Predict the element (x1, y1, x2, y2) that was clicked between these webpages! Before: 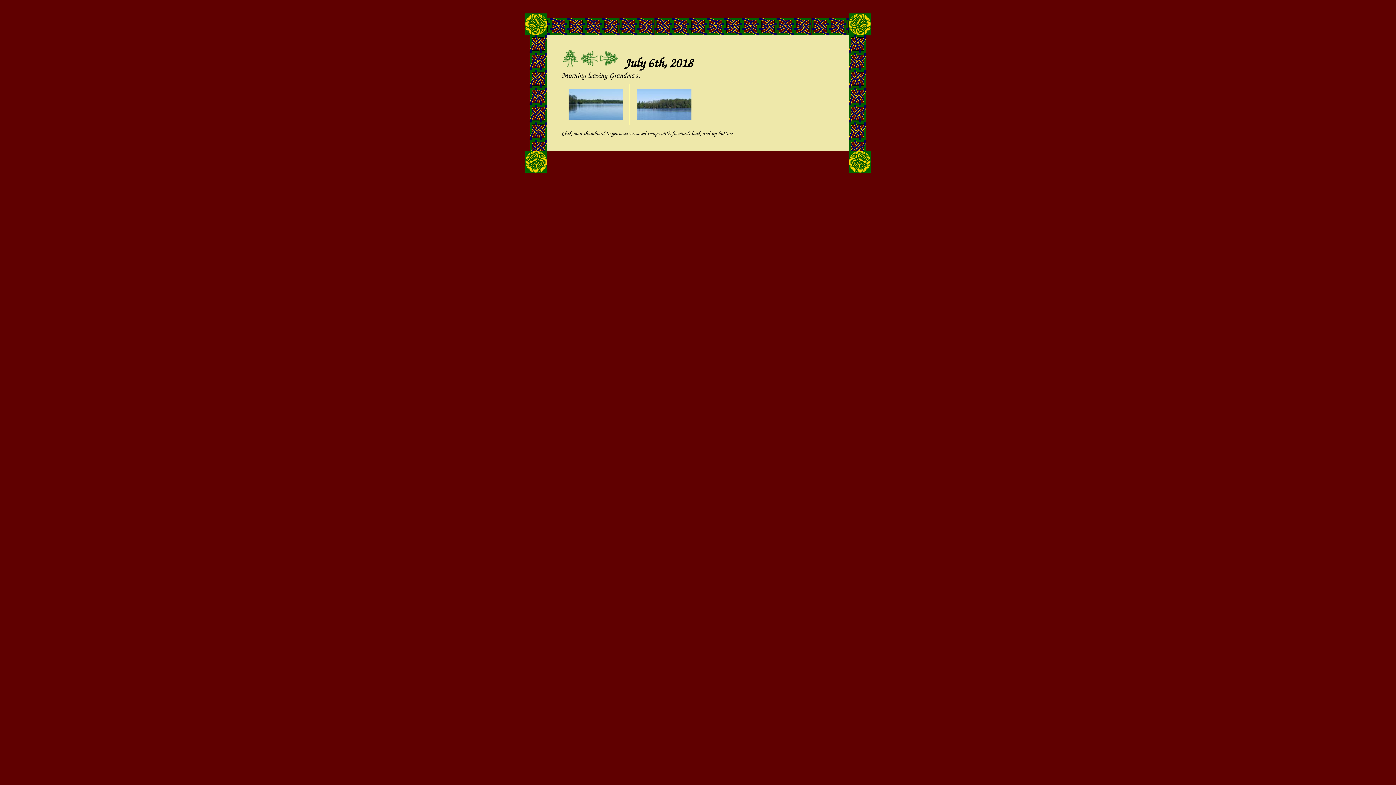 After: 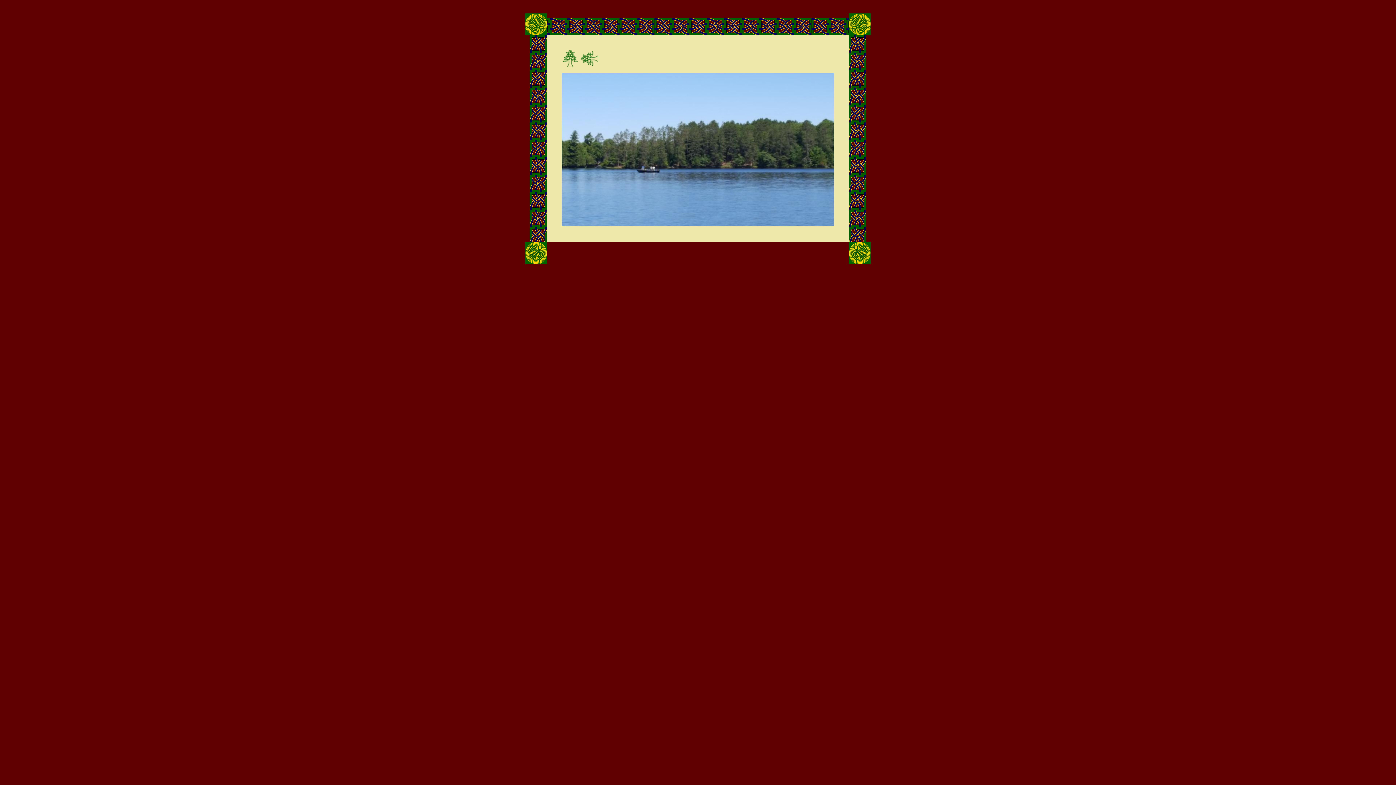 Action: bbox: (636, 112, 691, 121)